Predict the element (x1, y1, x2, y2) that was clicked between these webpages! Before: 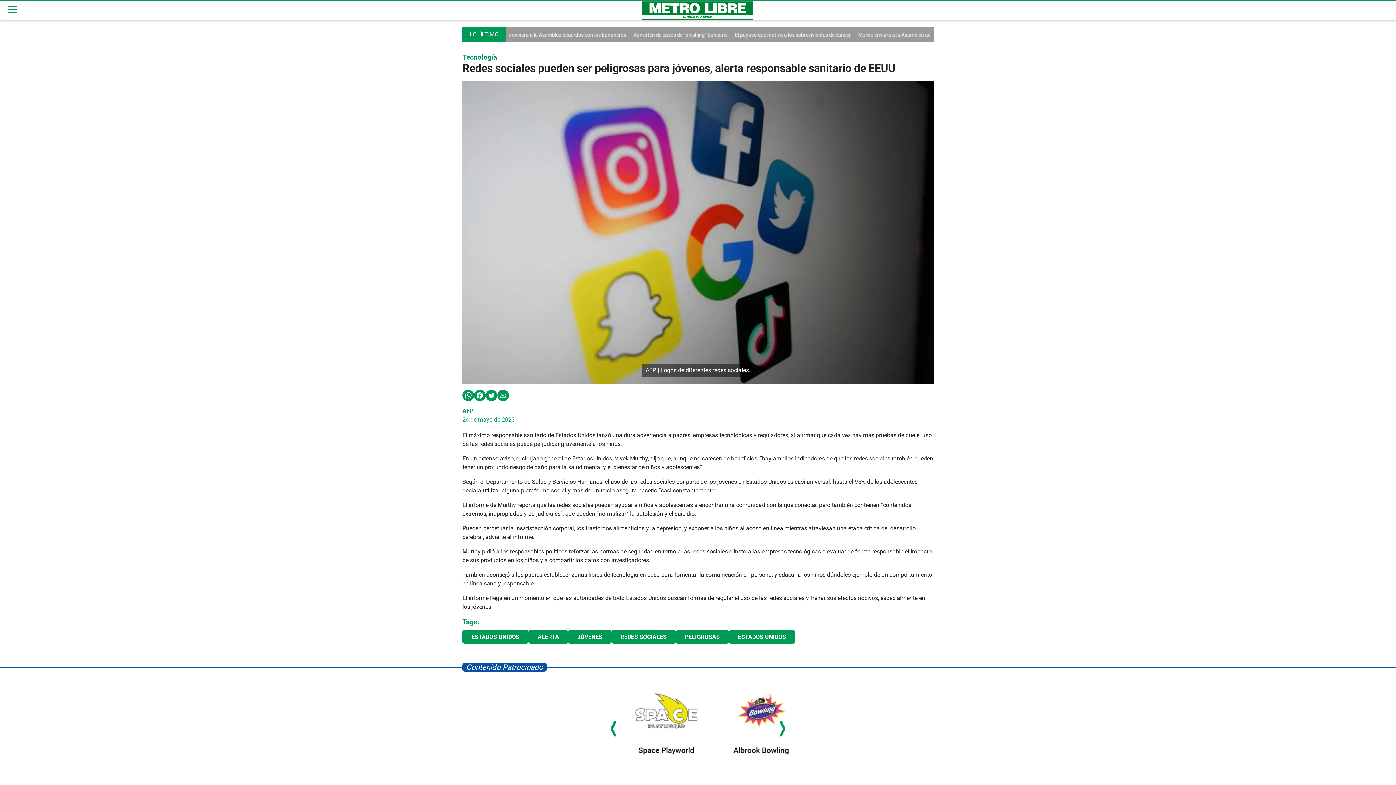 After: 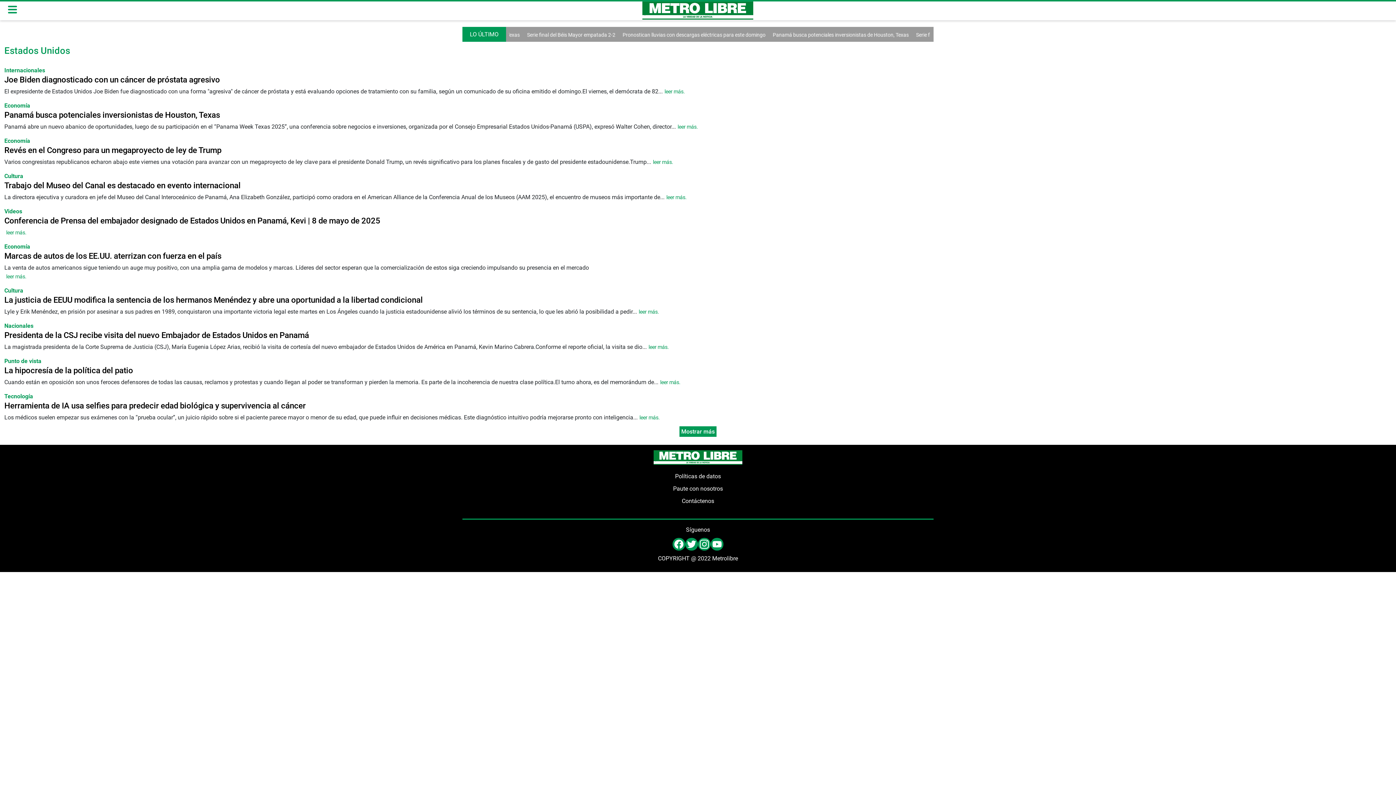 Action: label: ESTADOS UNIDOS bbox: (729, 630, 795, 643)